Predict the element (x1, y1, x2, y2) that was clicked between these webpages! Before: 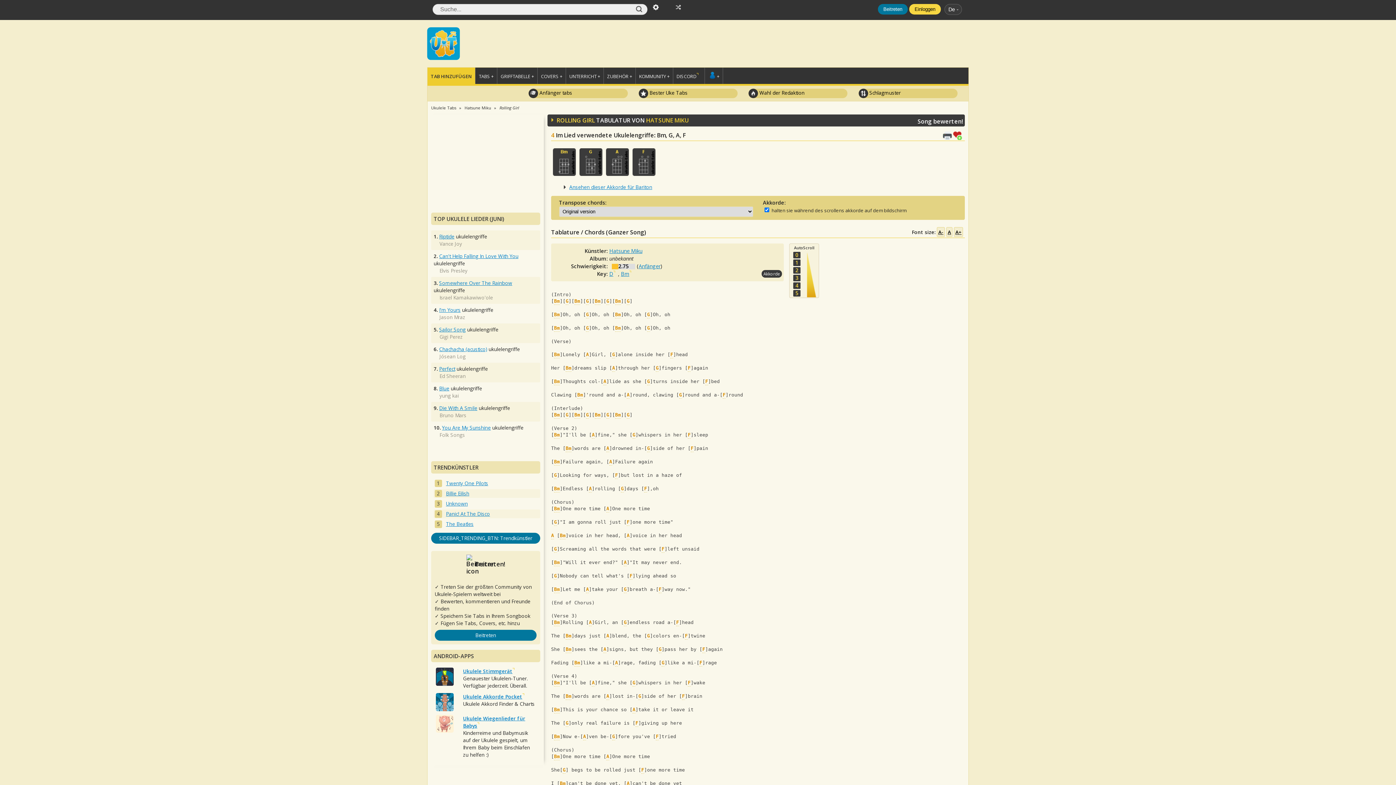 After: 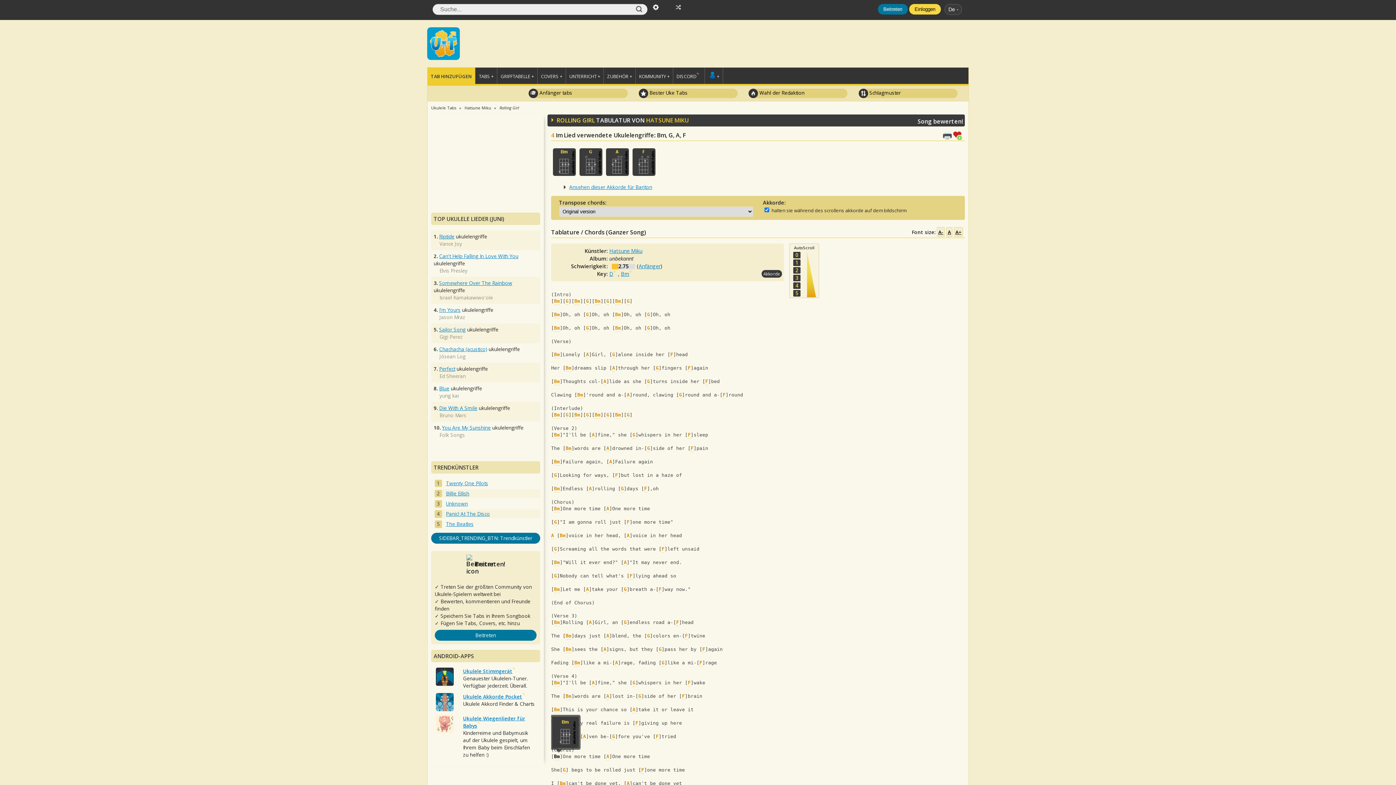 Action: label: Bm bbox: (554, 753, 560, 760)